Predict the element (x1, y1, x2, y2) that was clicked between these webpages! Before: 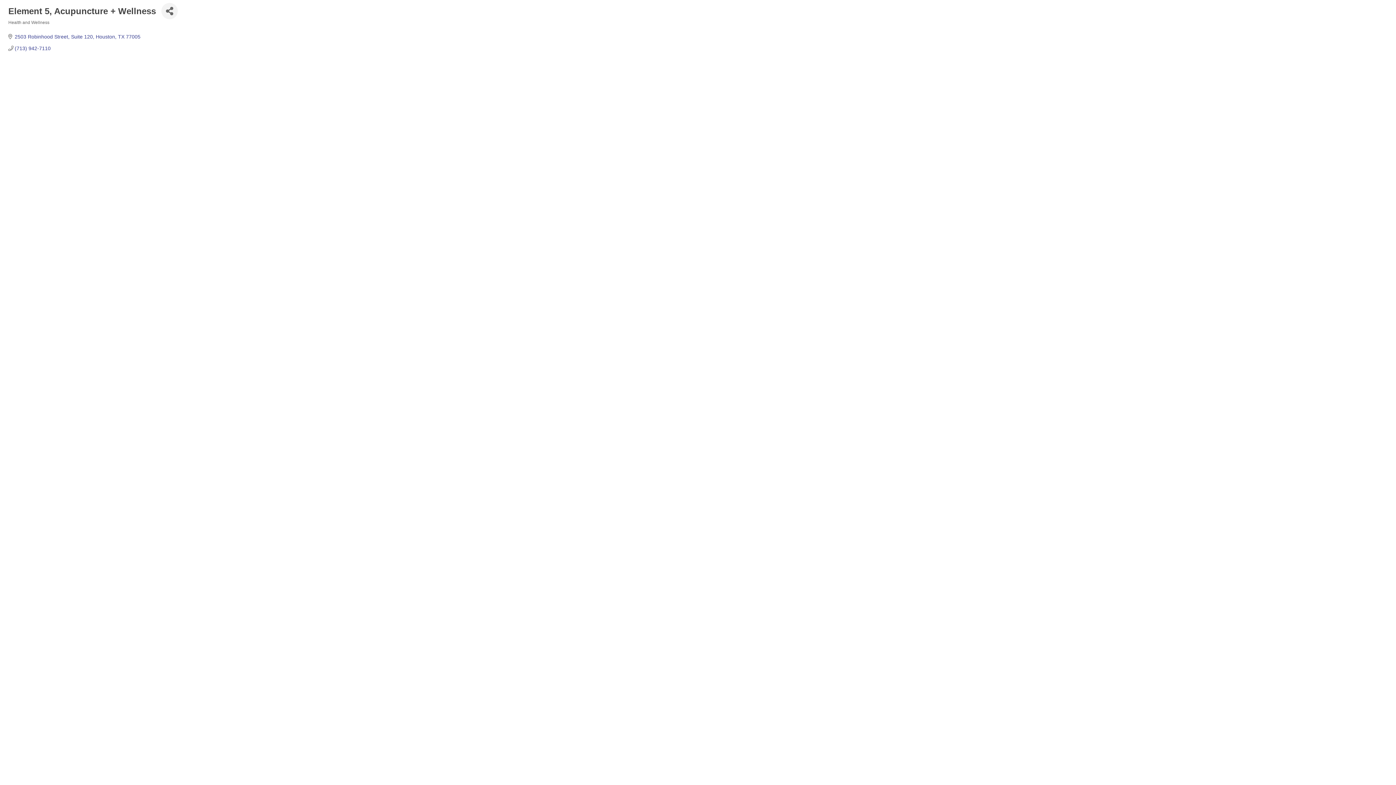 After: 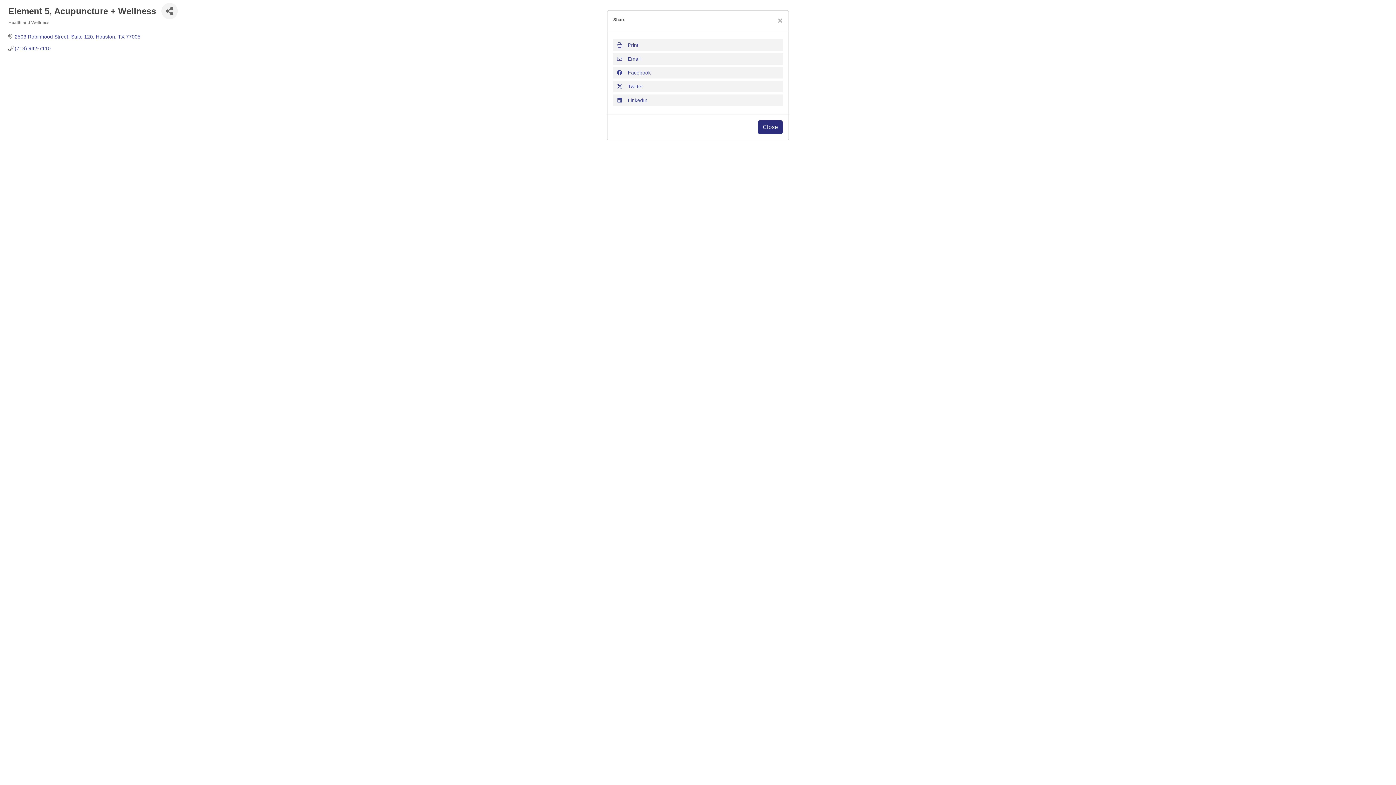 Action: bbox: (161, 2, 177, 19) label: Share Button